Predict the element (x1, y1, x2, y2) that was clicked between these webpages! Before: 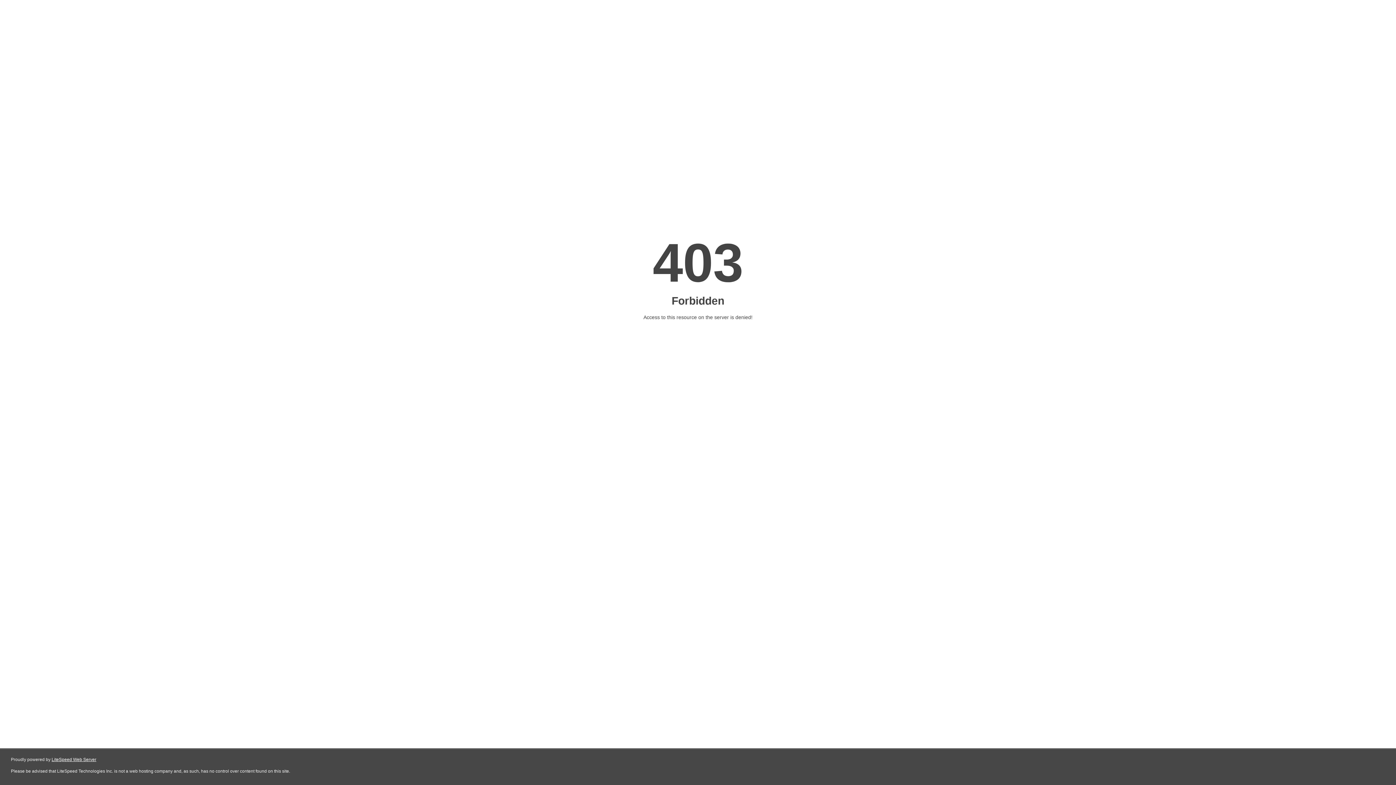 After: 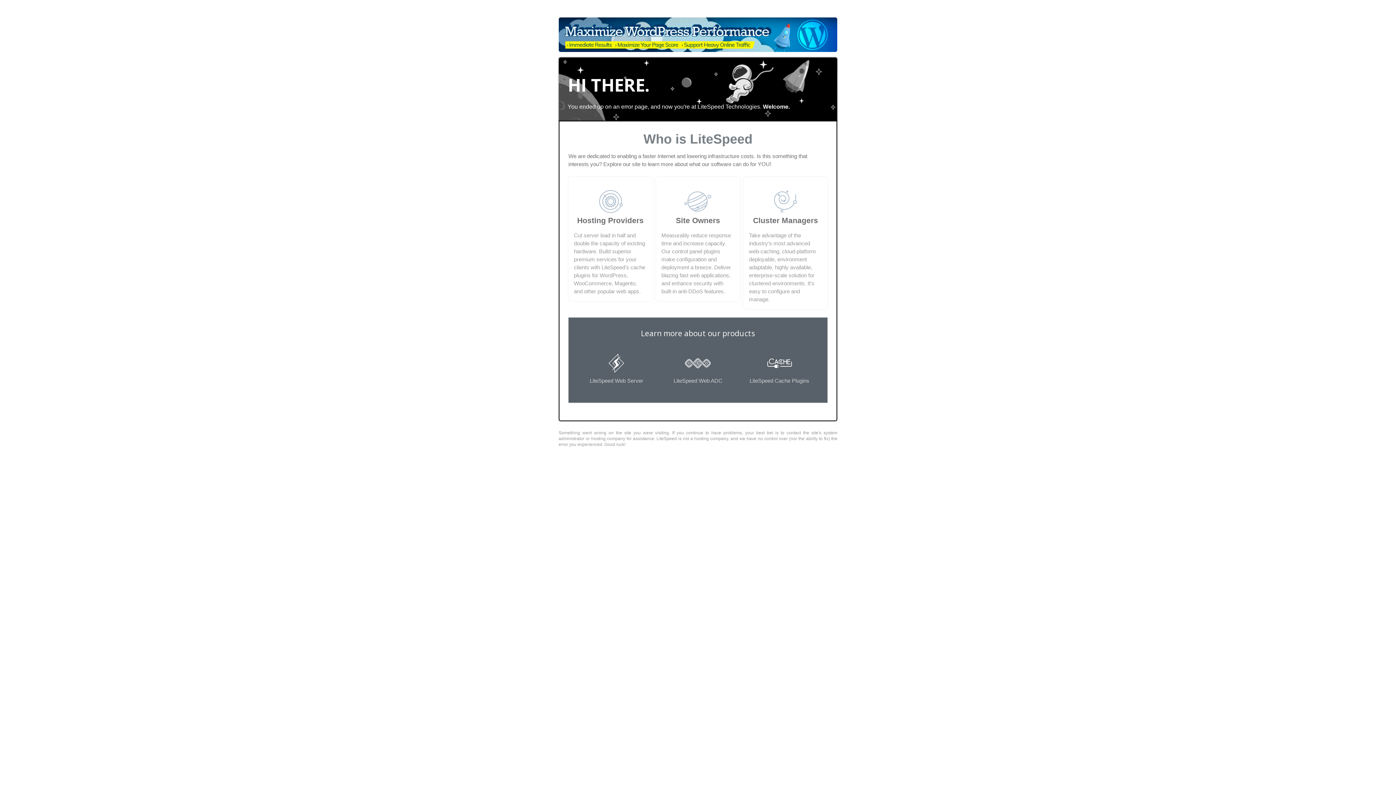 Action: label: LiteSpeed Web Server bbox: (51, 757, 96, 762)